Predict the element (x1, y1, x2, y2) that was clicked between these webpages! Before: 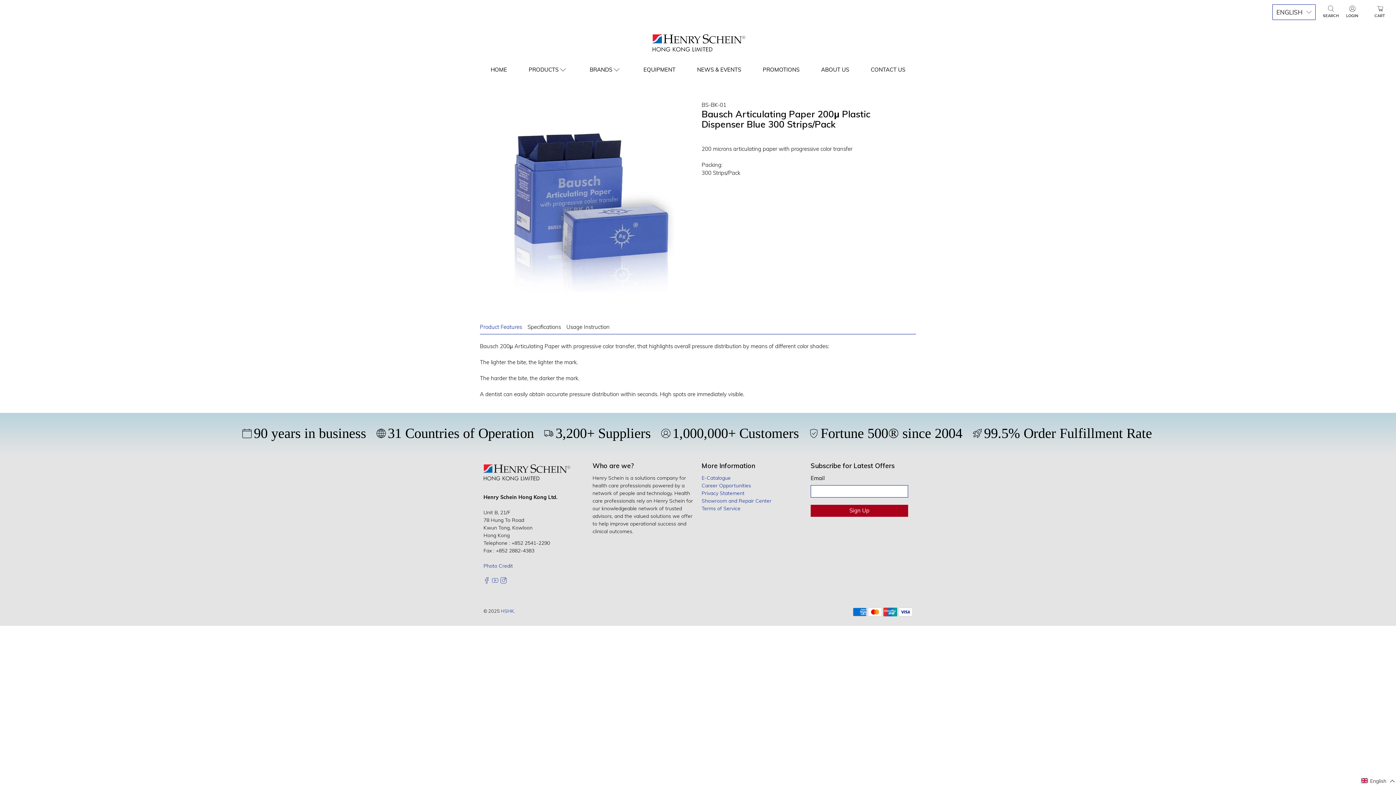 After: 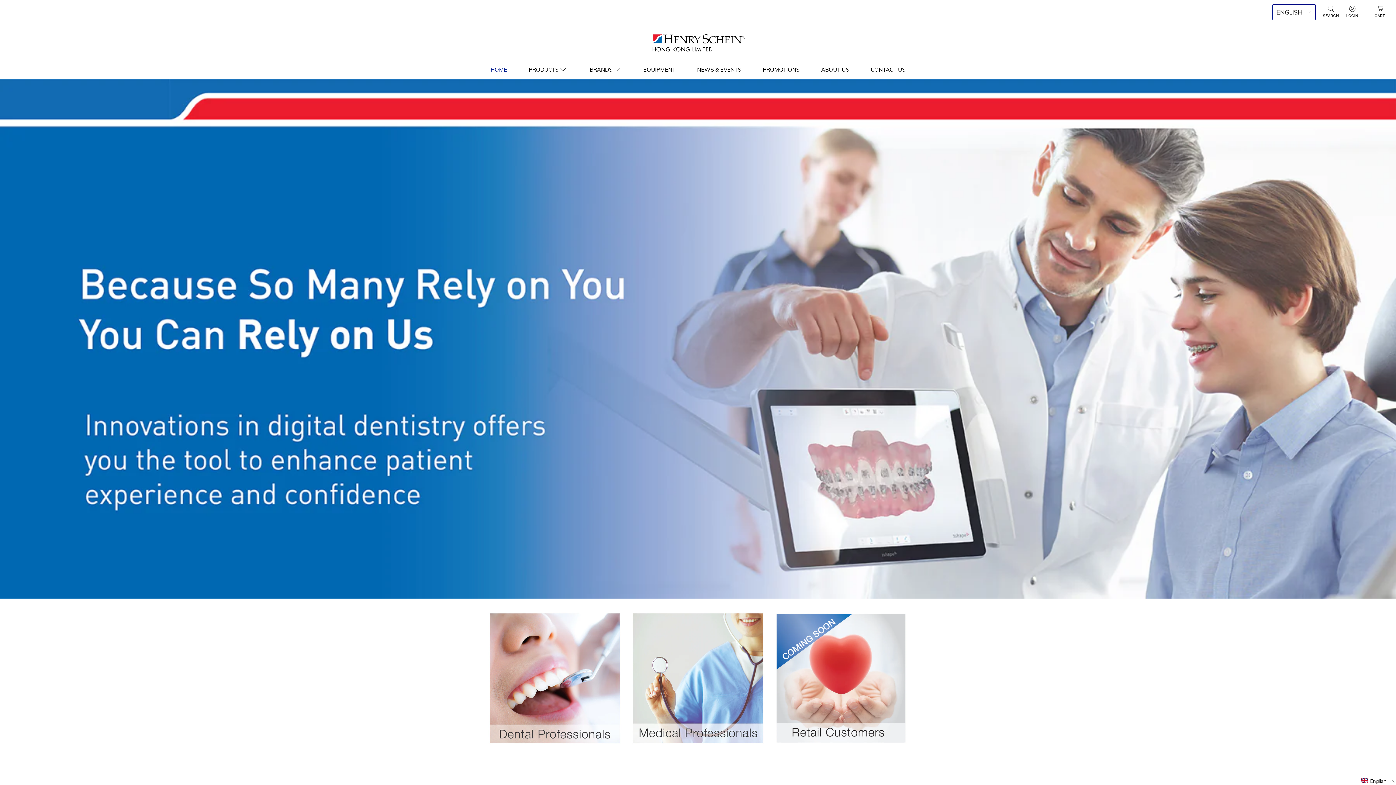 Action: label: HSHK bbox: (501, 608, 514, 614)